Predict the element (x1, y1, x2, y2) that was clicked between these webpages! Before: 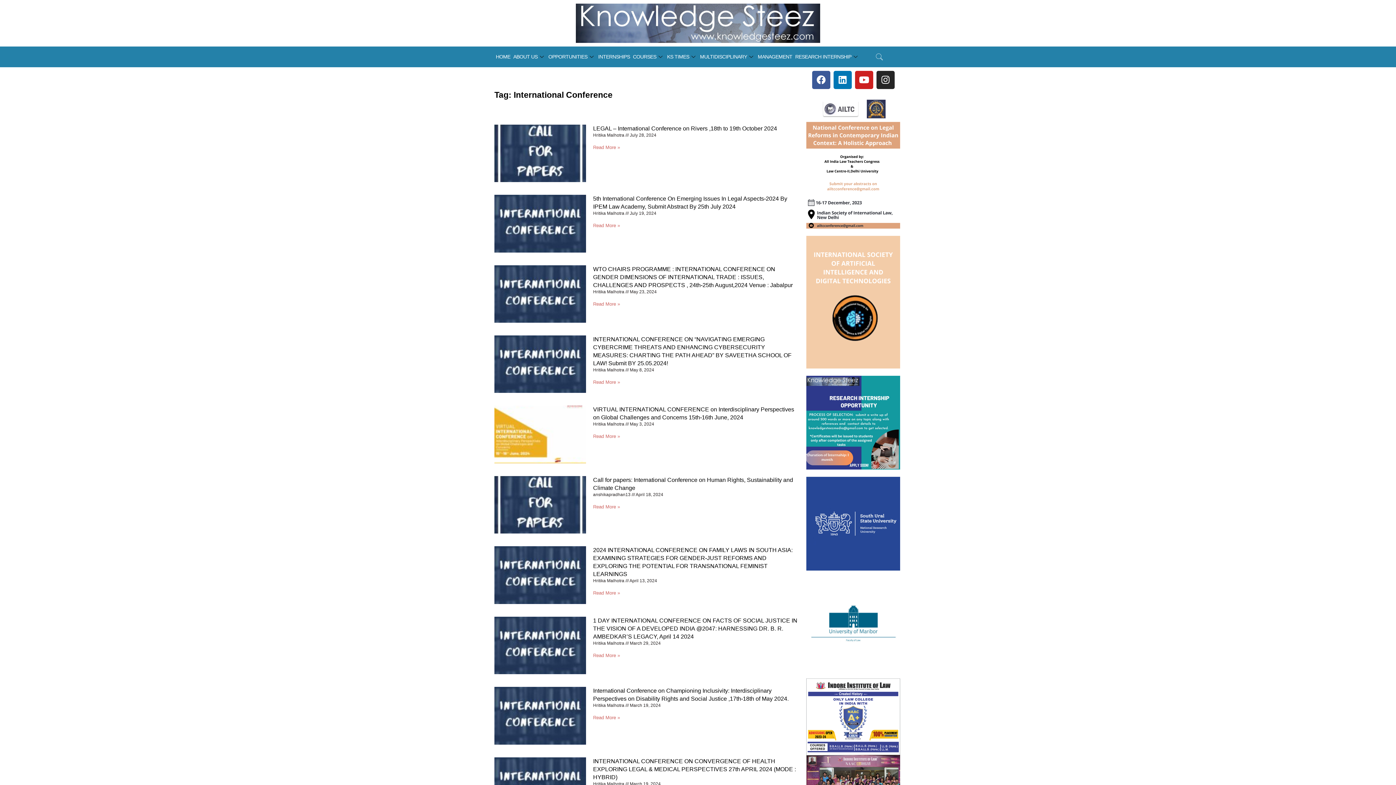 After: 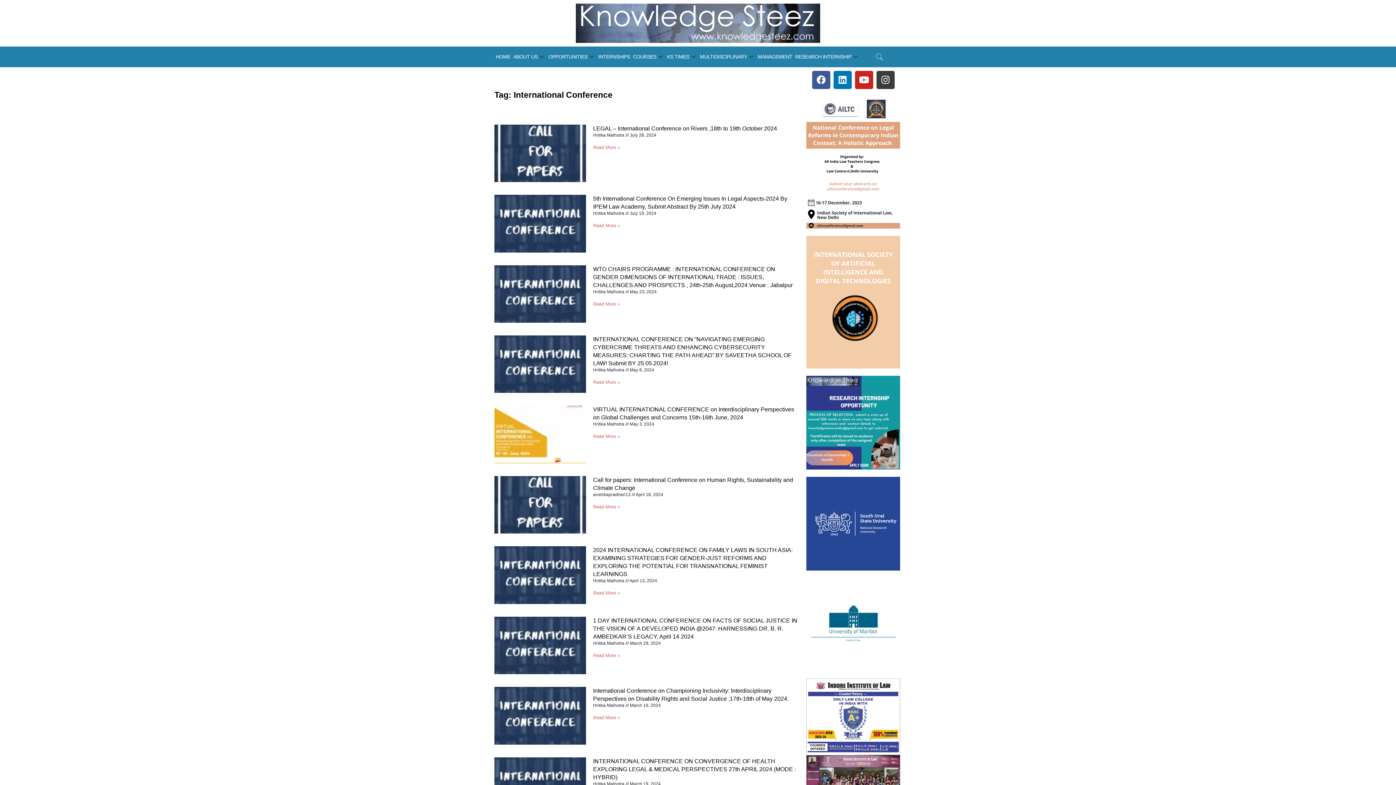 Action: bbox: (876, 70, 894, 88) label: Instagram